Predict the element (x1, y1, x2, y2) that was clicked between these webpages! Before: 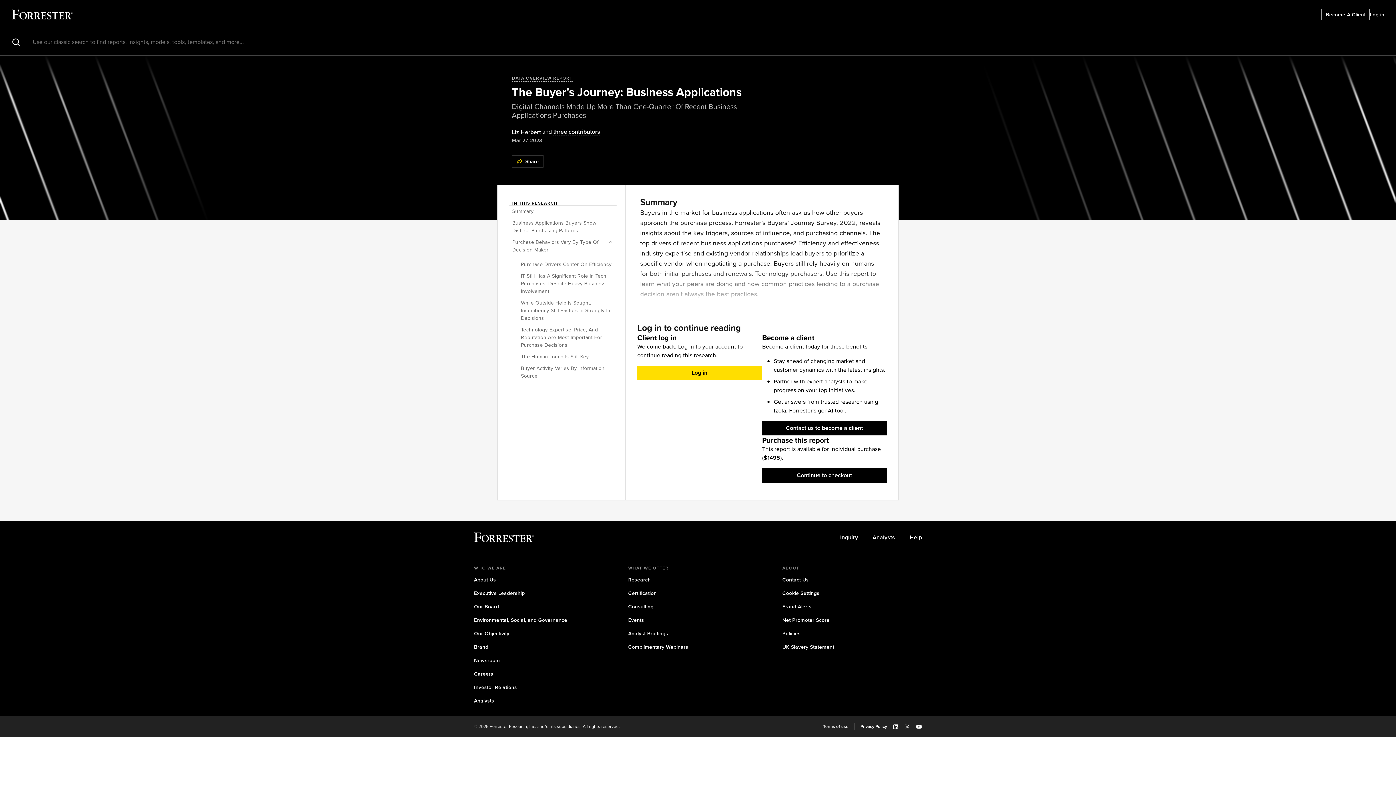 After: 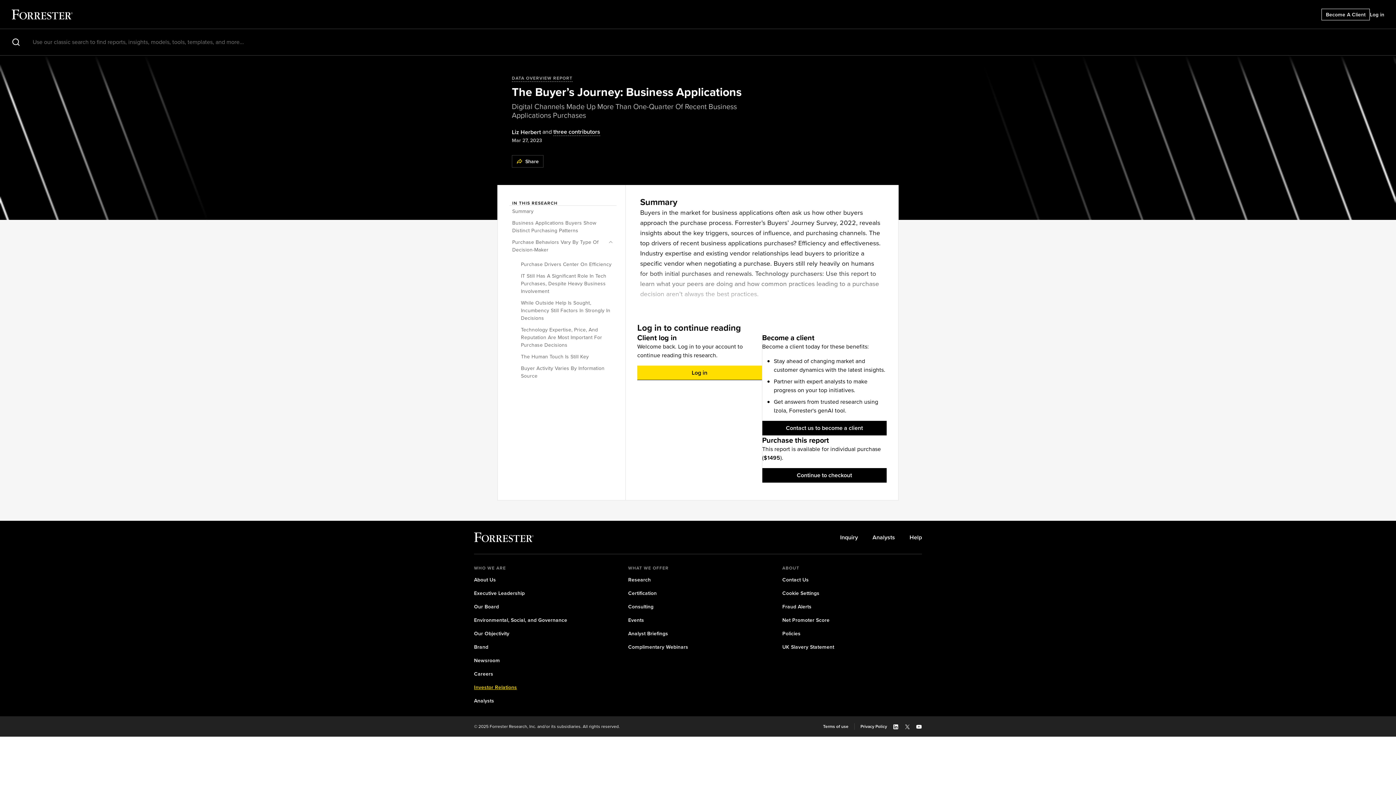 Action: bbox: (474, 684, 517, 691) label: Investor Relations